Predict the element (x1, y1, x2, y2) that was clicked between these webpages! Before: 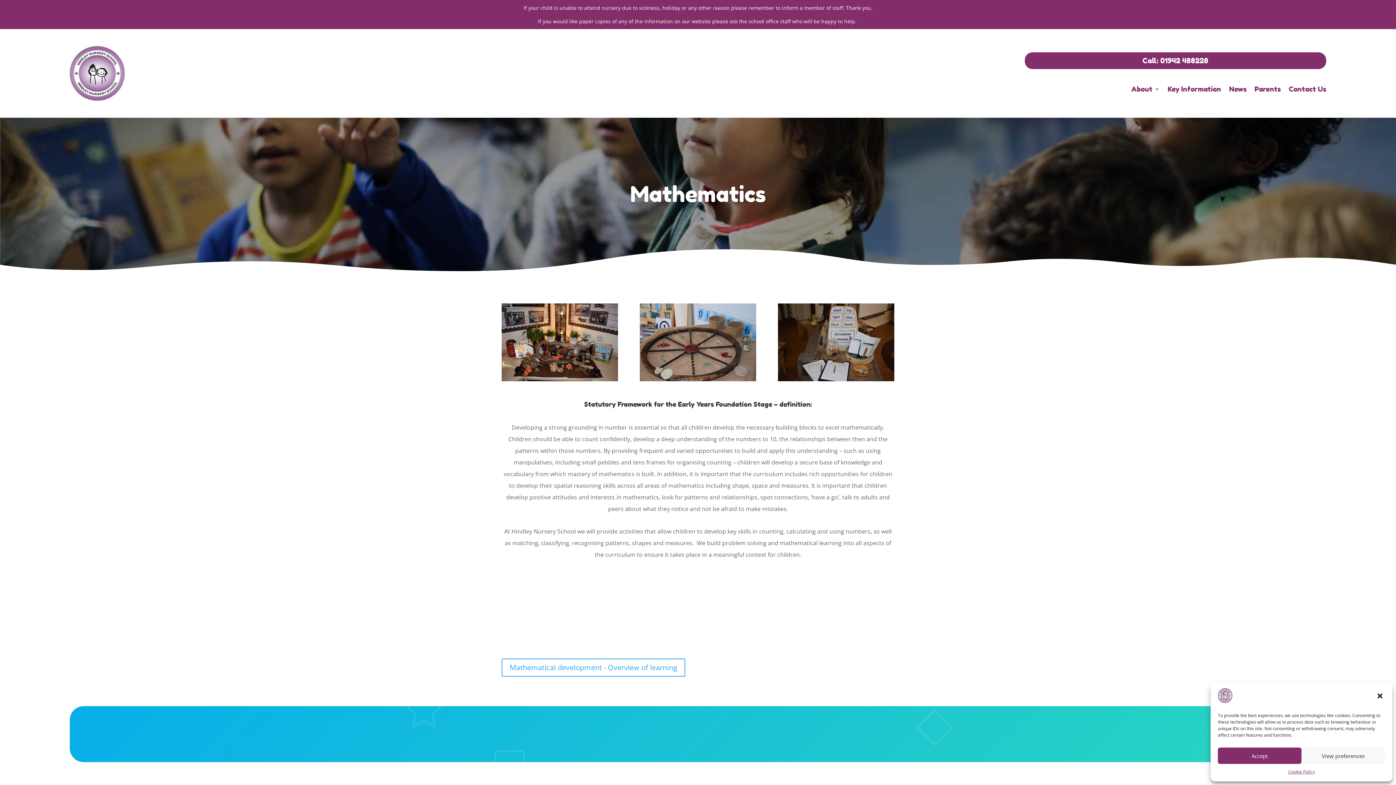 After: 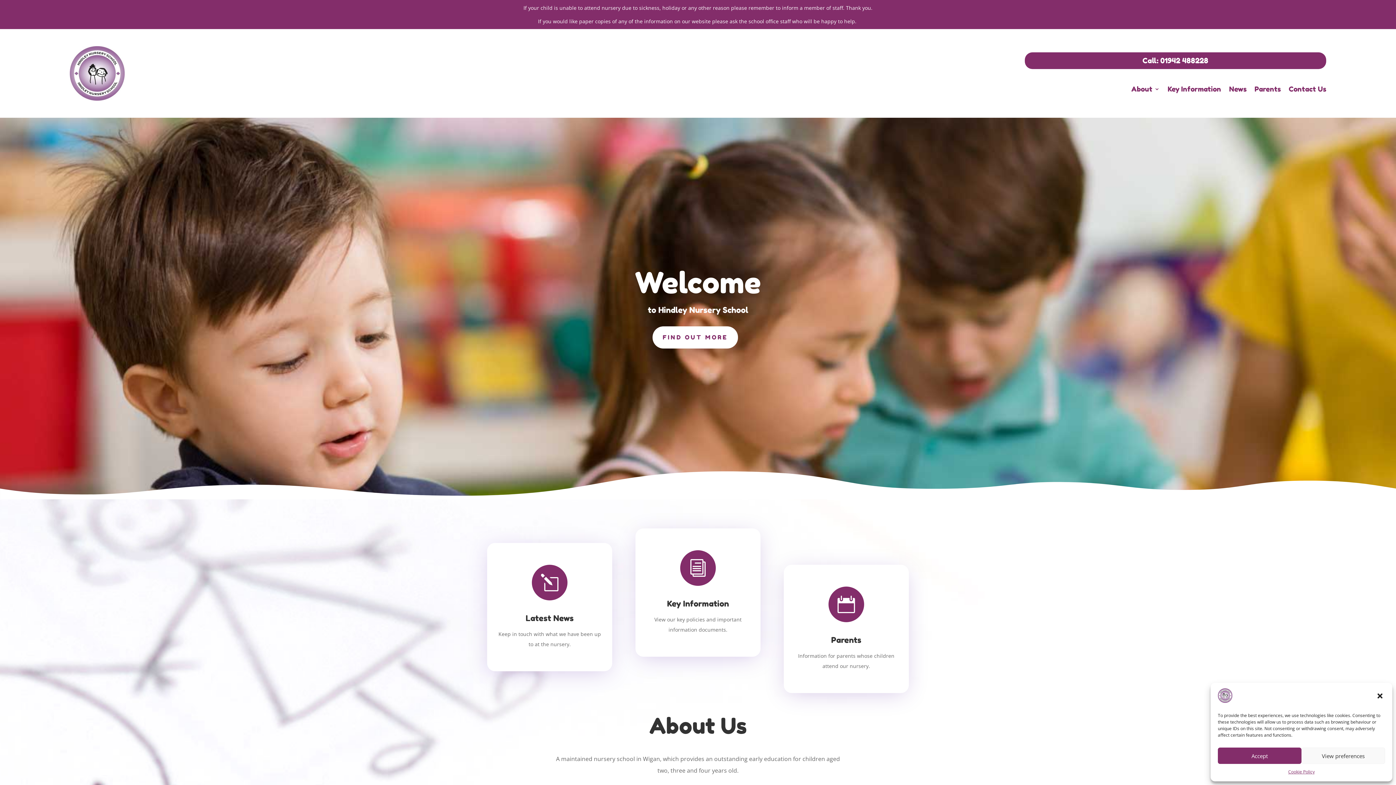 Action: bbox: (69, 95, 124, 102)